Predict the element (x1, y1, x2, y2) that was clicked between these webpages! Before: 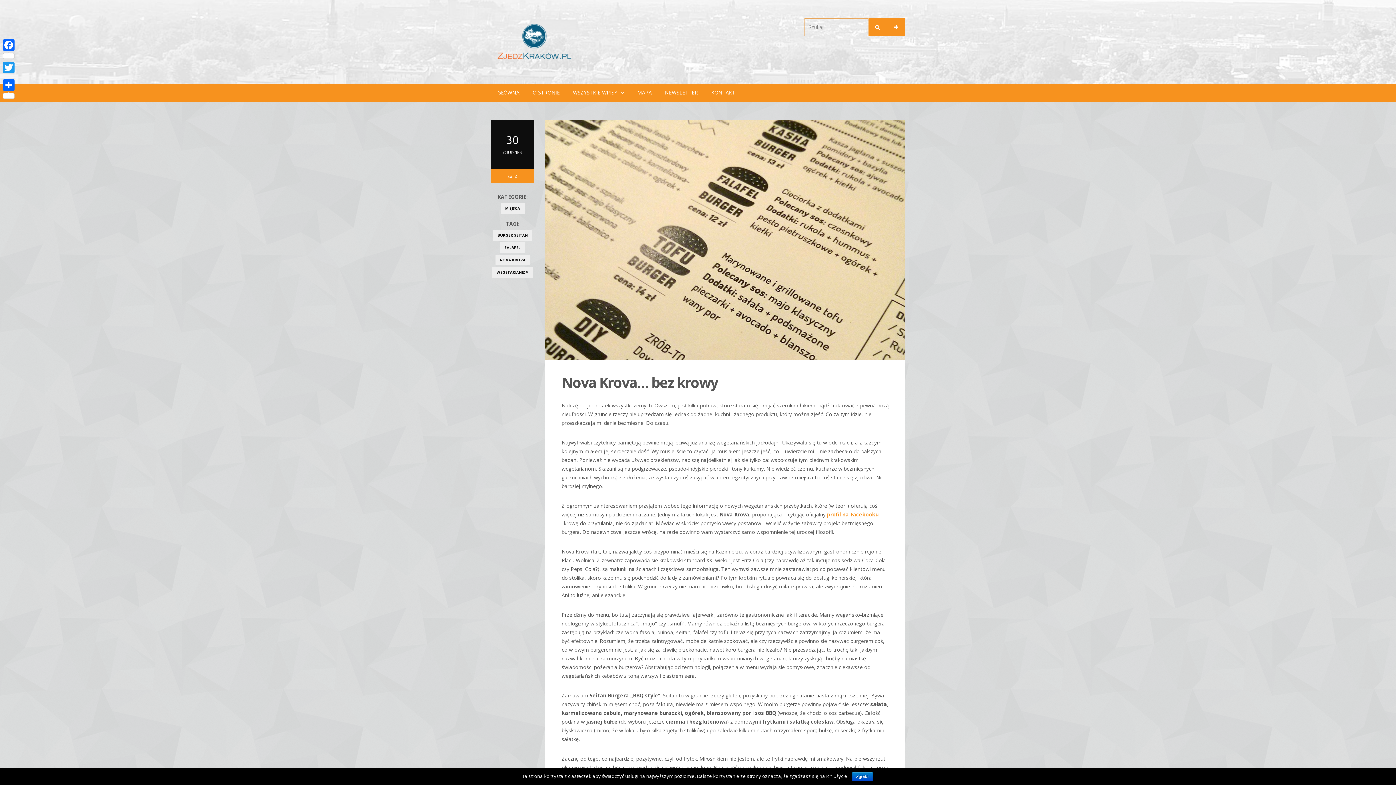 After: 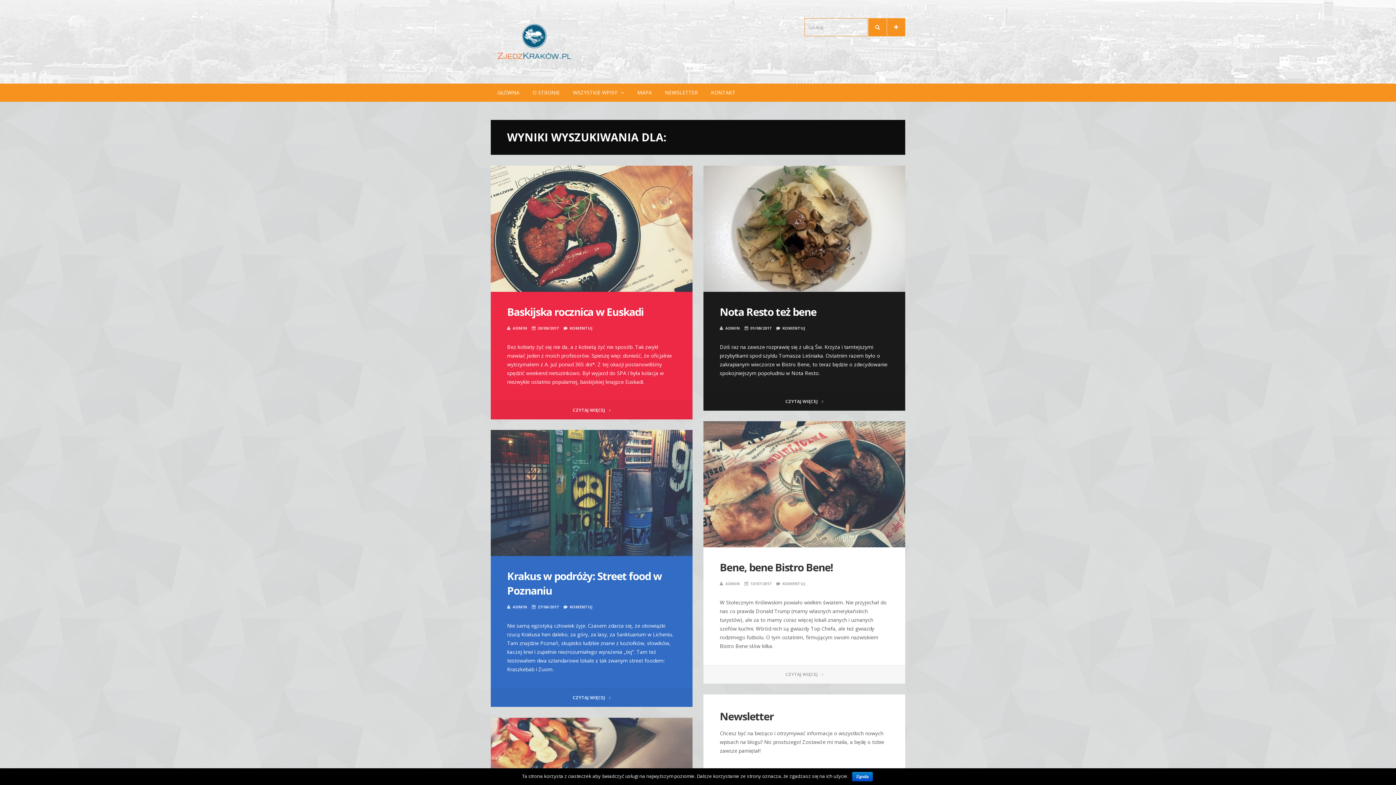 Action: bbox: (868, 18, 886, 36)